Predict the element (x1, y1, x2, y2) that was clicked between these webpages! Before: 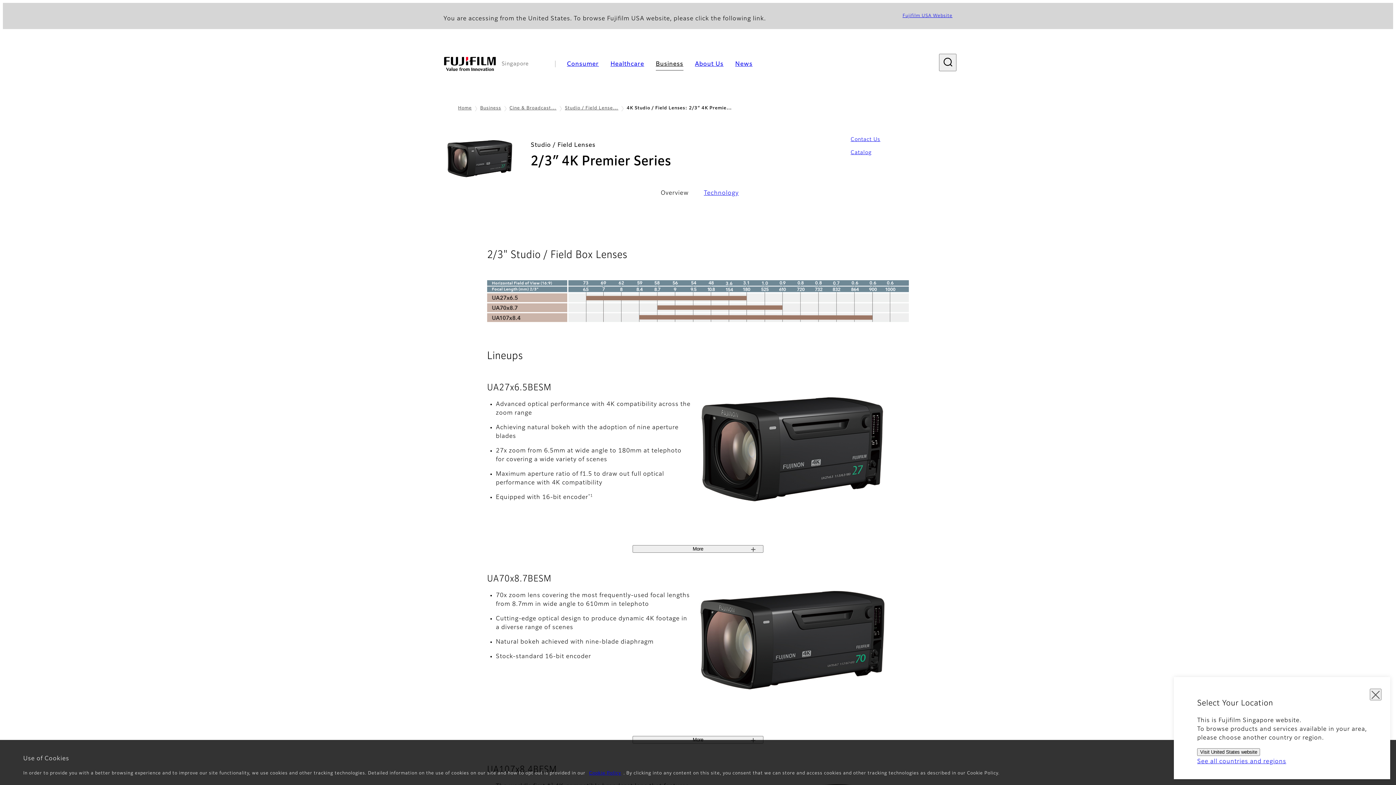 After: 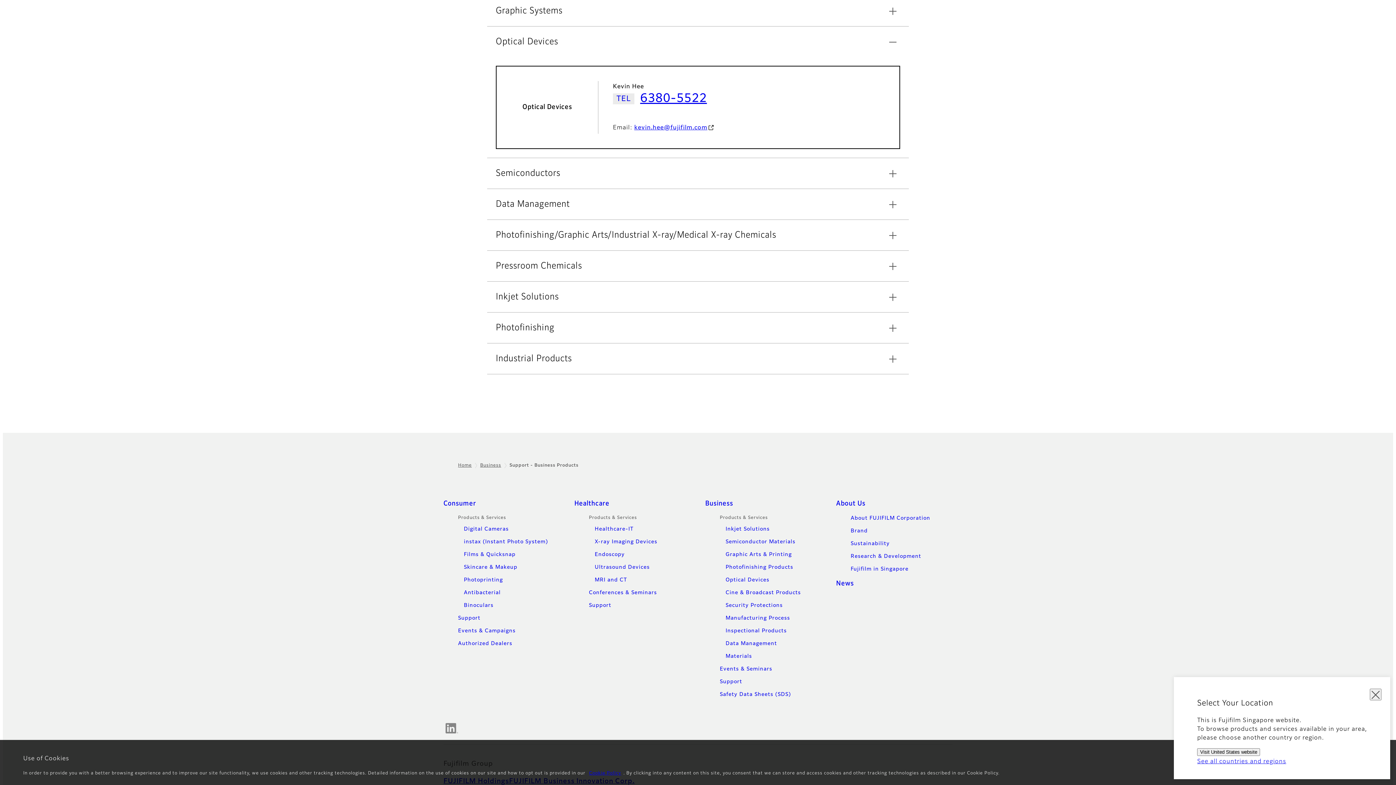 Action: bbox: (850, 134, 952, 144) label: Contact Us